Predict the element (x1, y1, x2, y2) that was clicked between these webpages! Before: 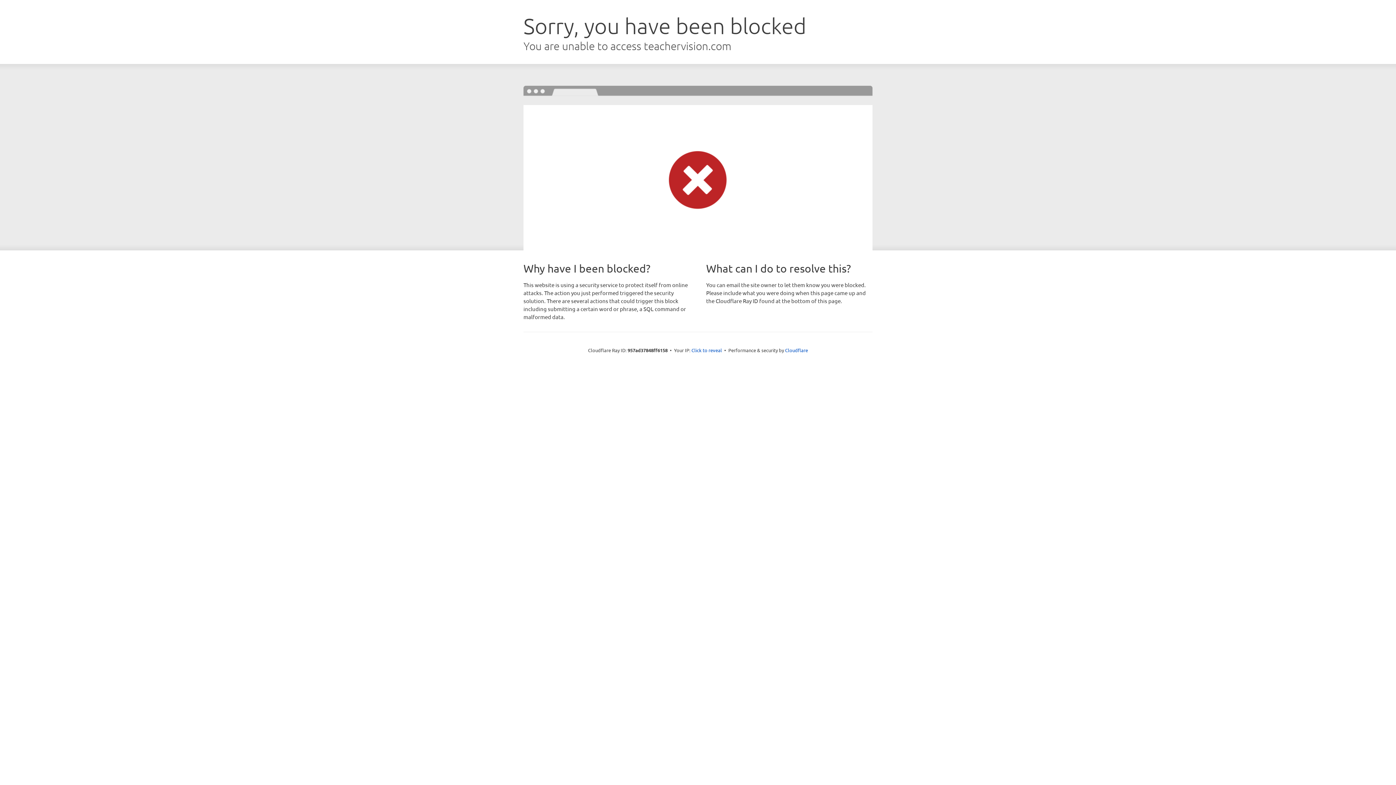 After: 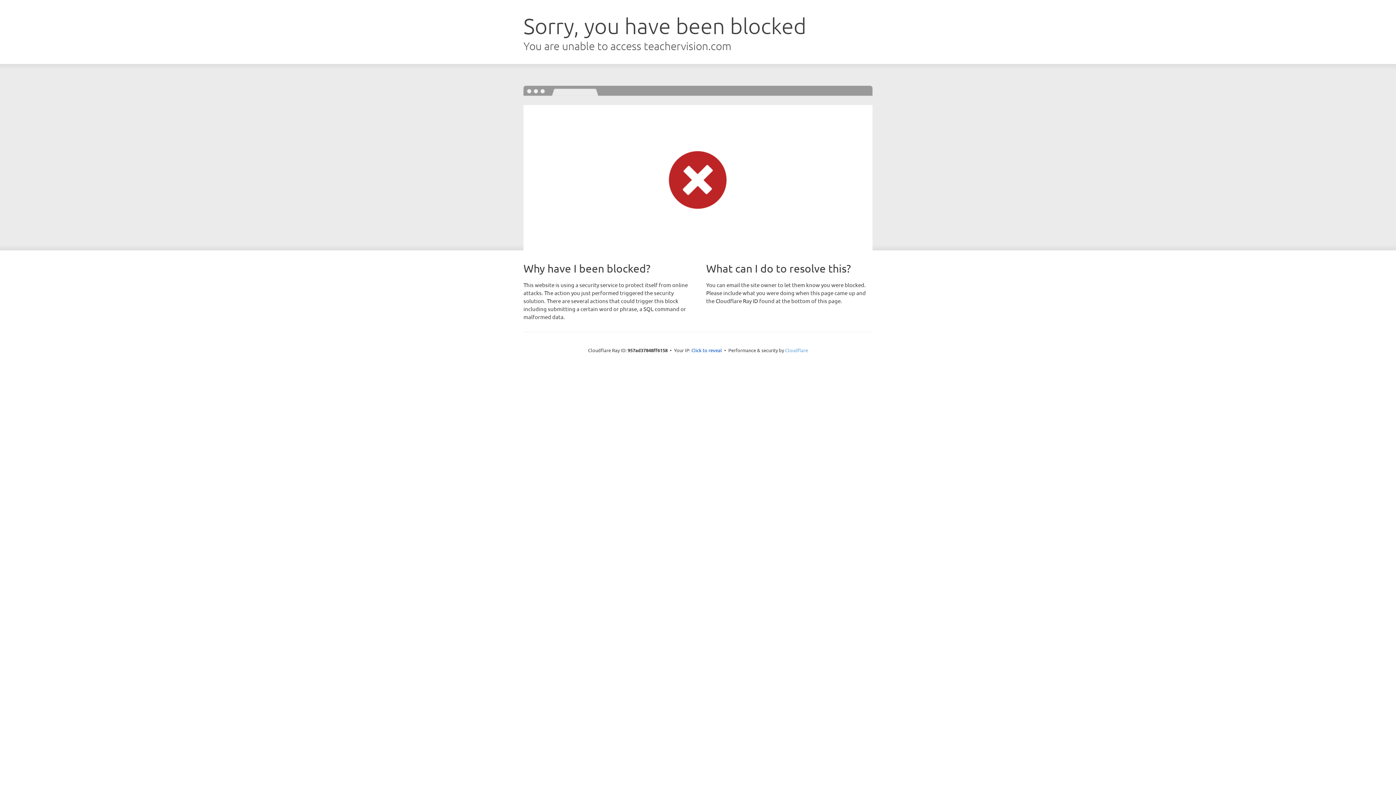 Action: bbox: (785, 347, 808, 353) label: Cloudflare